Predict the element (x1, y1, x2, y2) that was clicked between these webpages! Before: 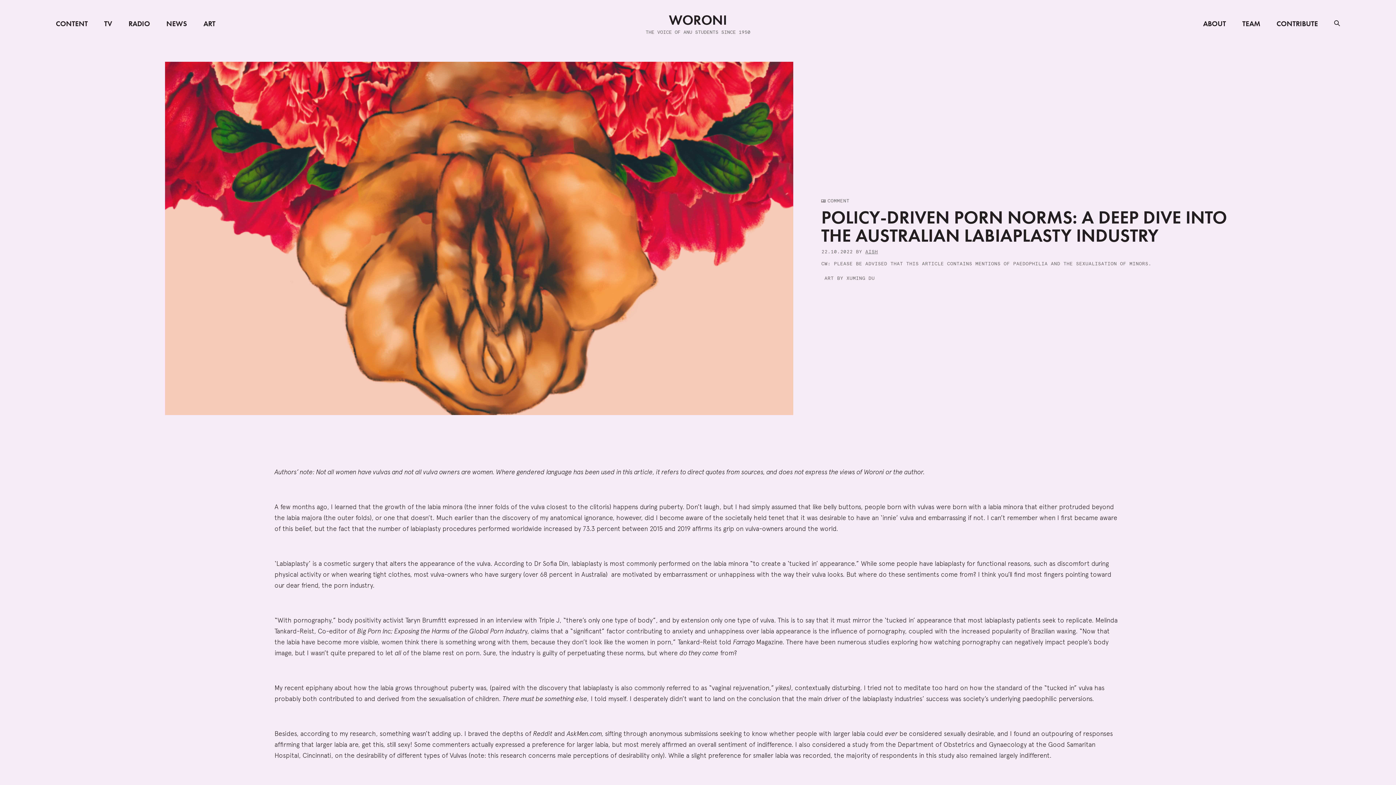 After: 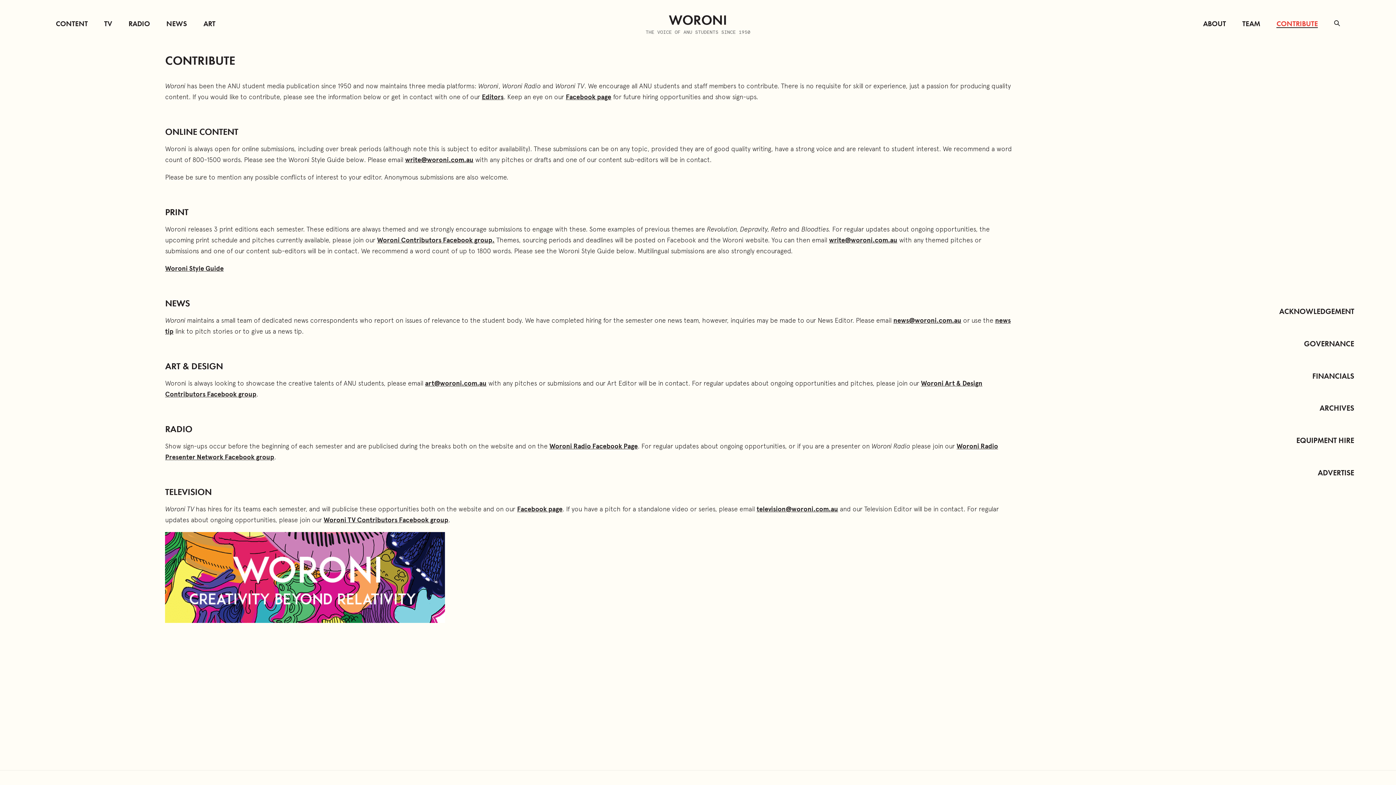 Action: bbox: (1276, 20, 1318, 27) label: CONTRIBUTE